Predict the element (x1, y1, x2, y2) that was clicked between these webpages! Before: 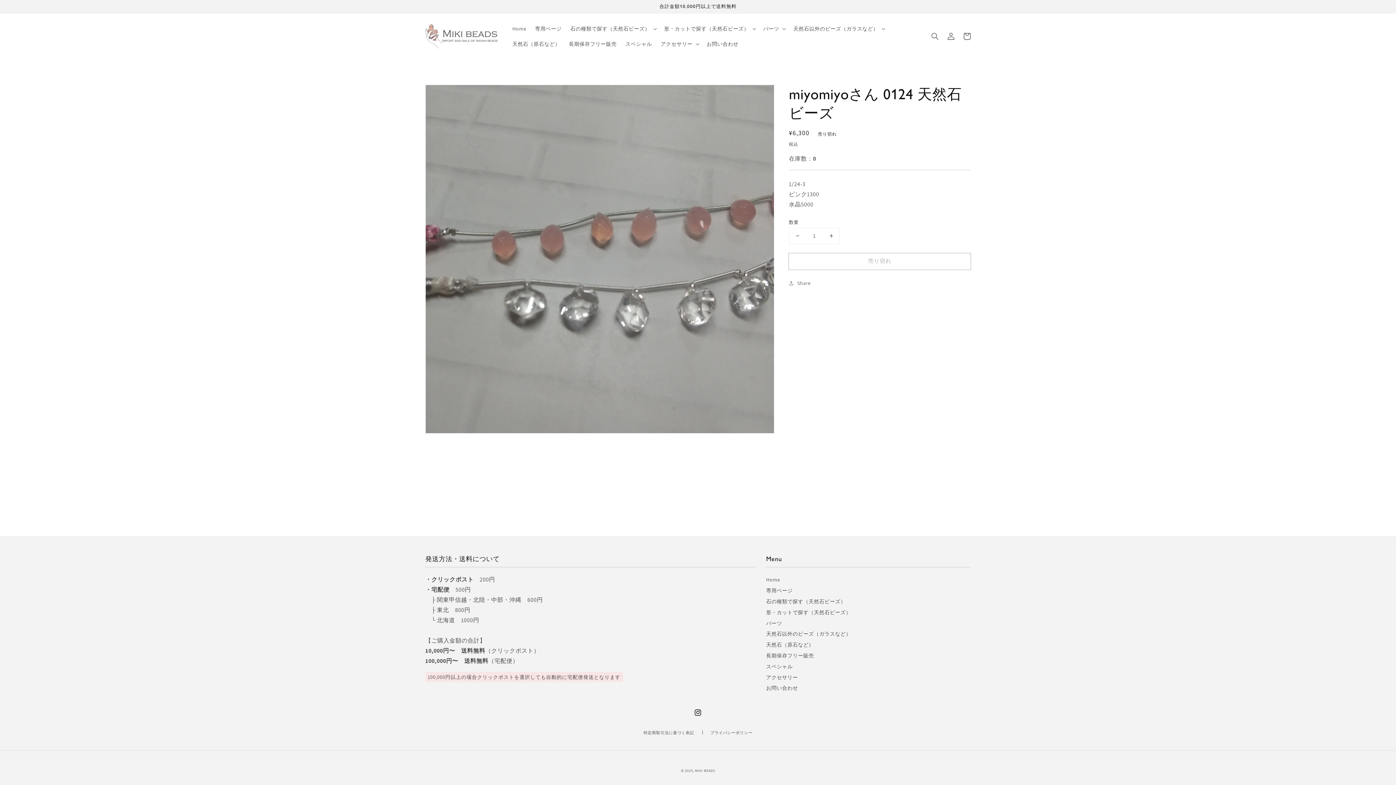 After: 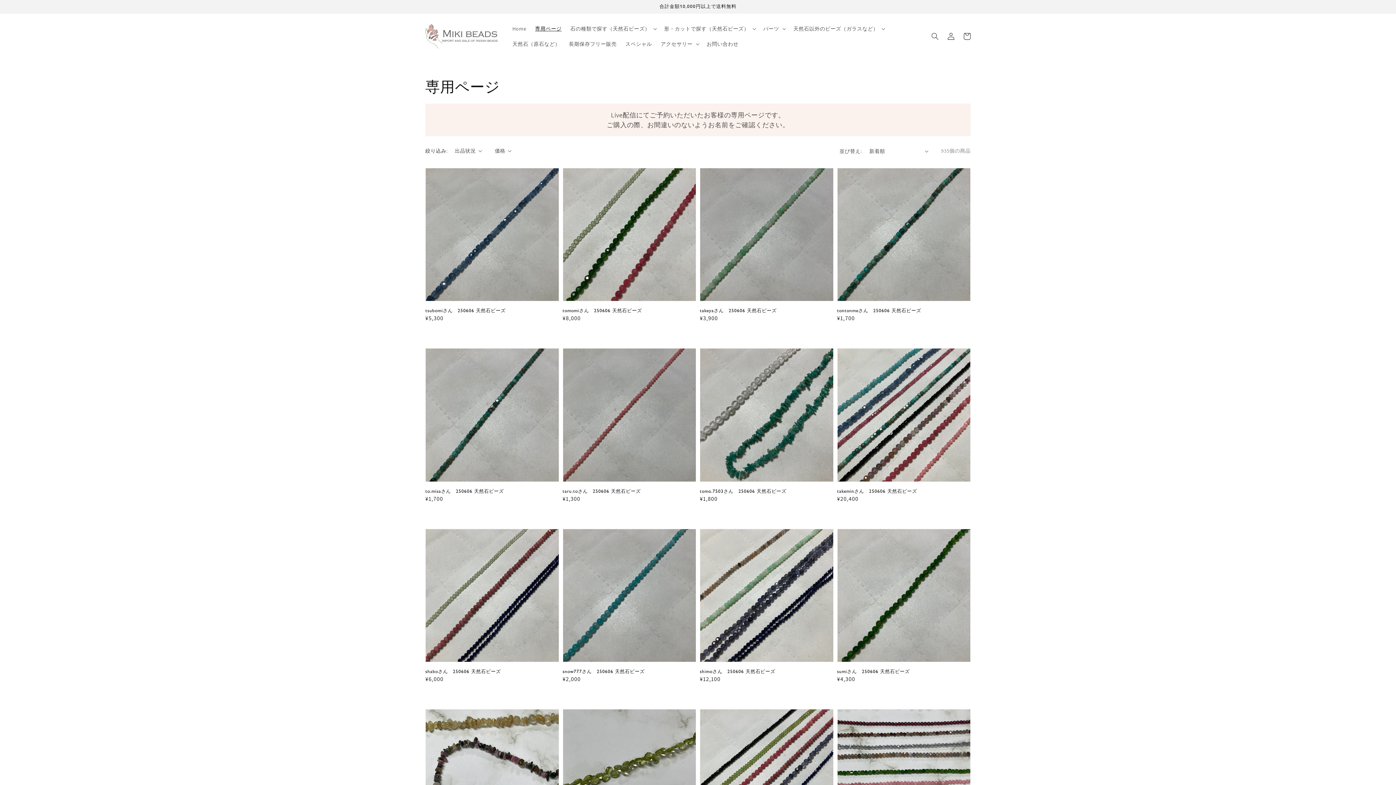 Action: label: 専用ページ bbox: (766, 586, 792, 596)